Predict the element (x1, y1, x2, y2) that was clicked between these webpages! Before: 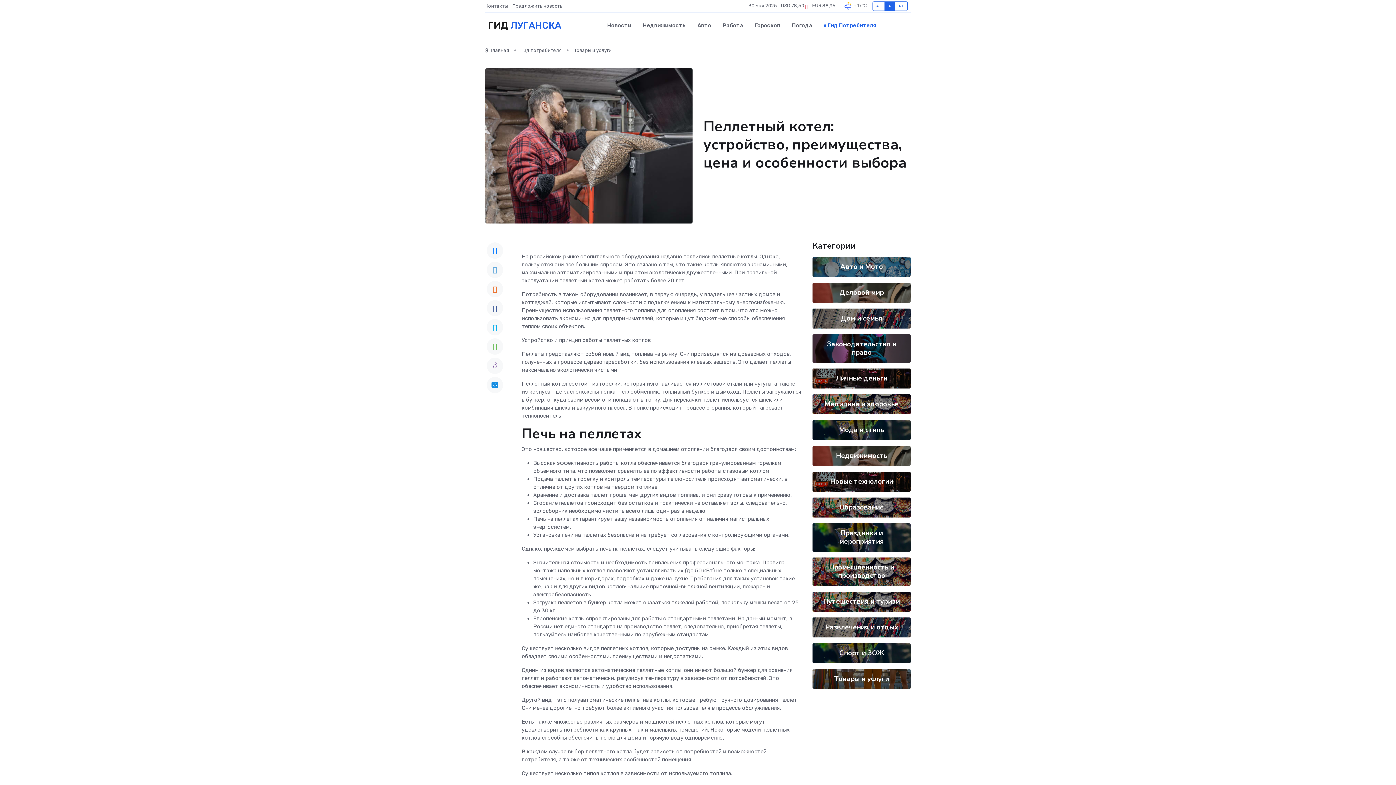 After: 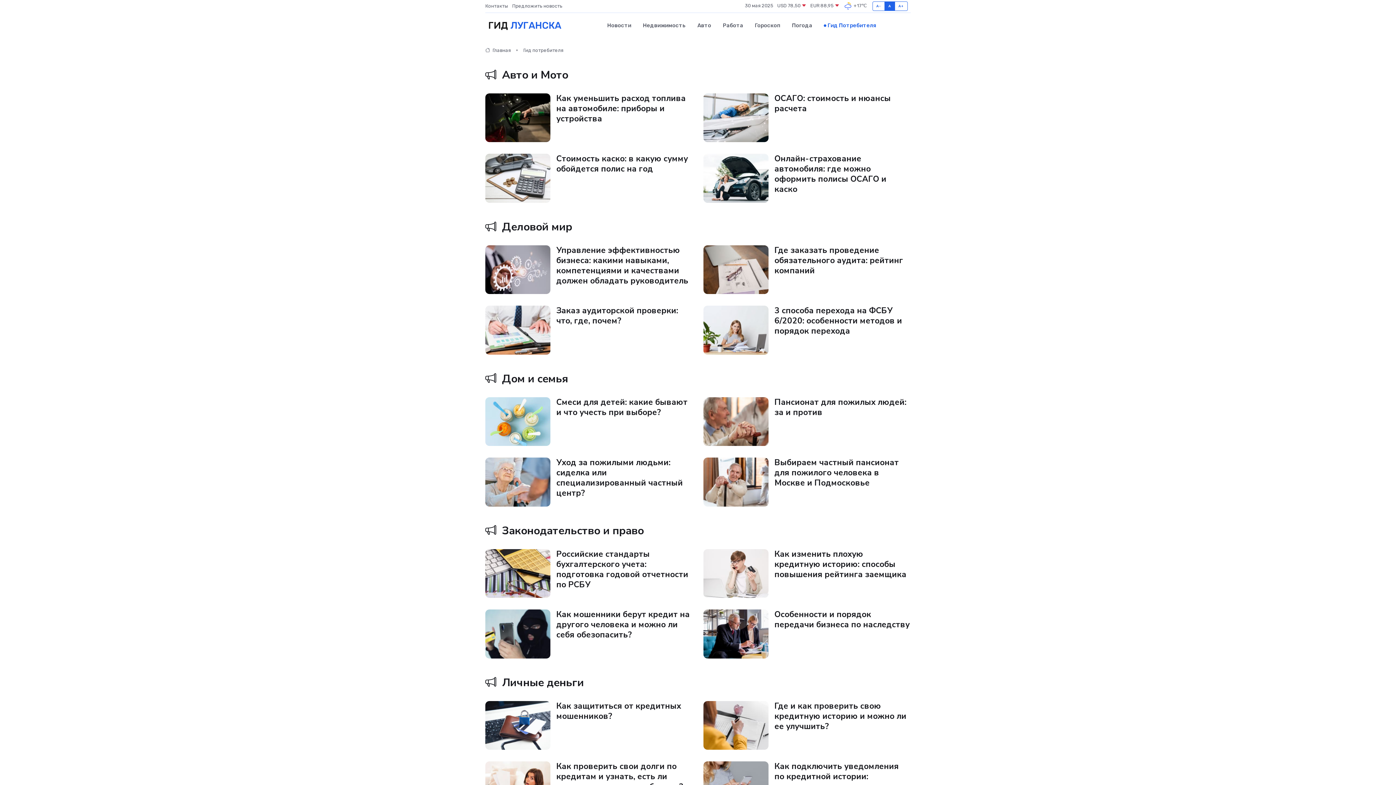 Action: label: Гид потребителя bbox: (521, 47, 561, 53)